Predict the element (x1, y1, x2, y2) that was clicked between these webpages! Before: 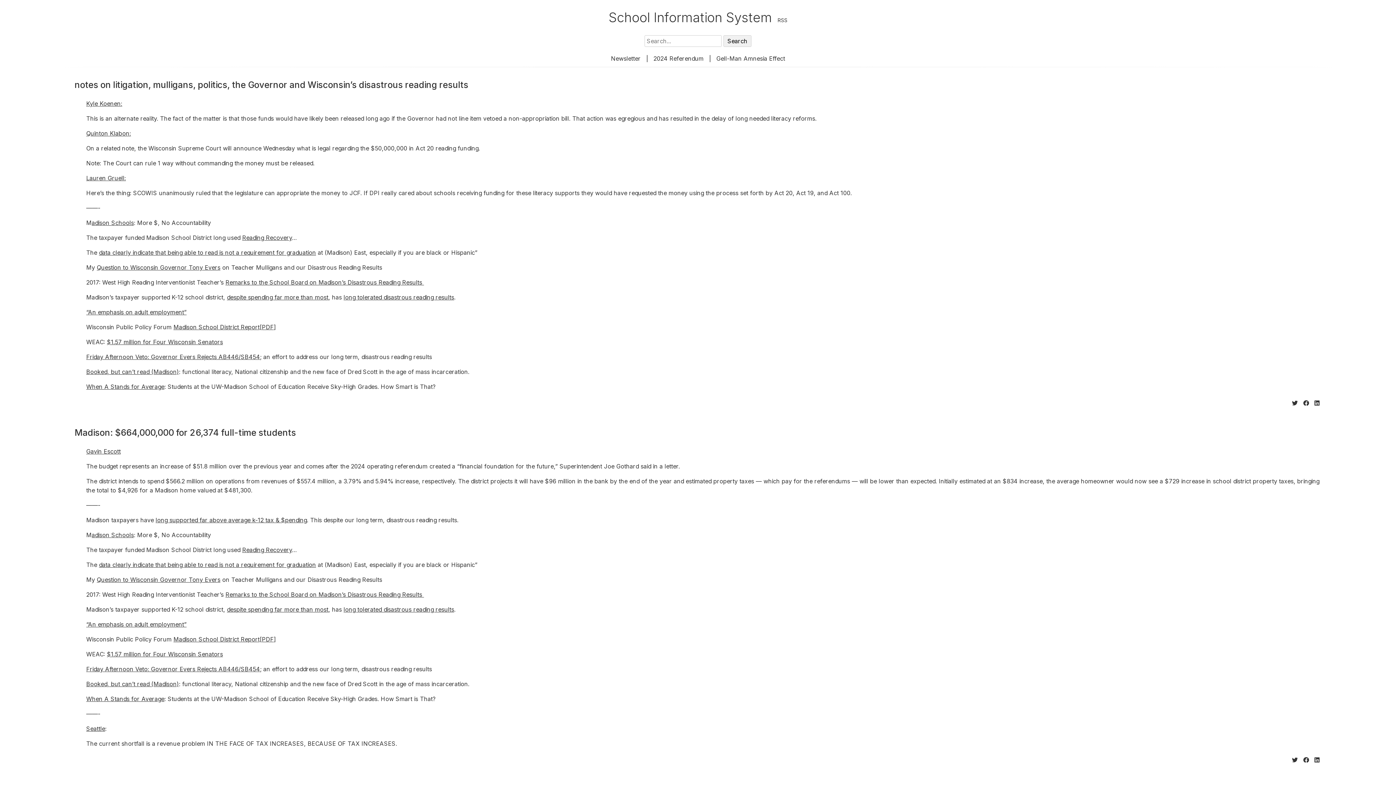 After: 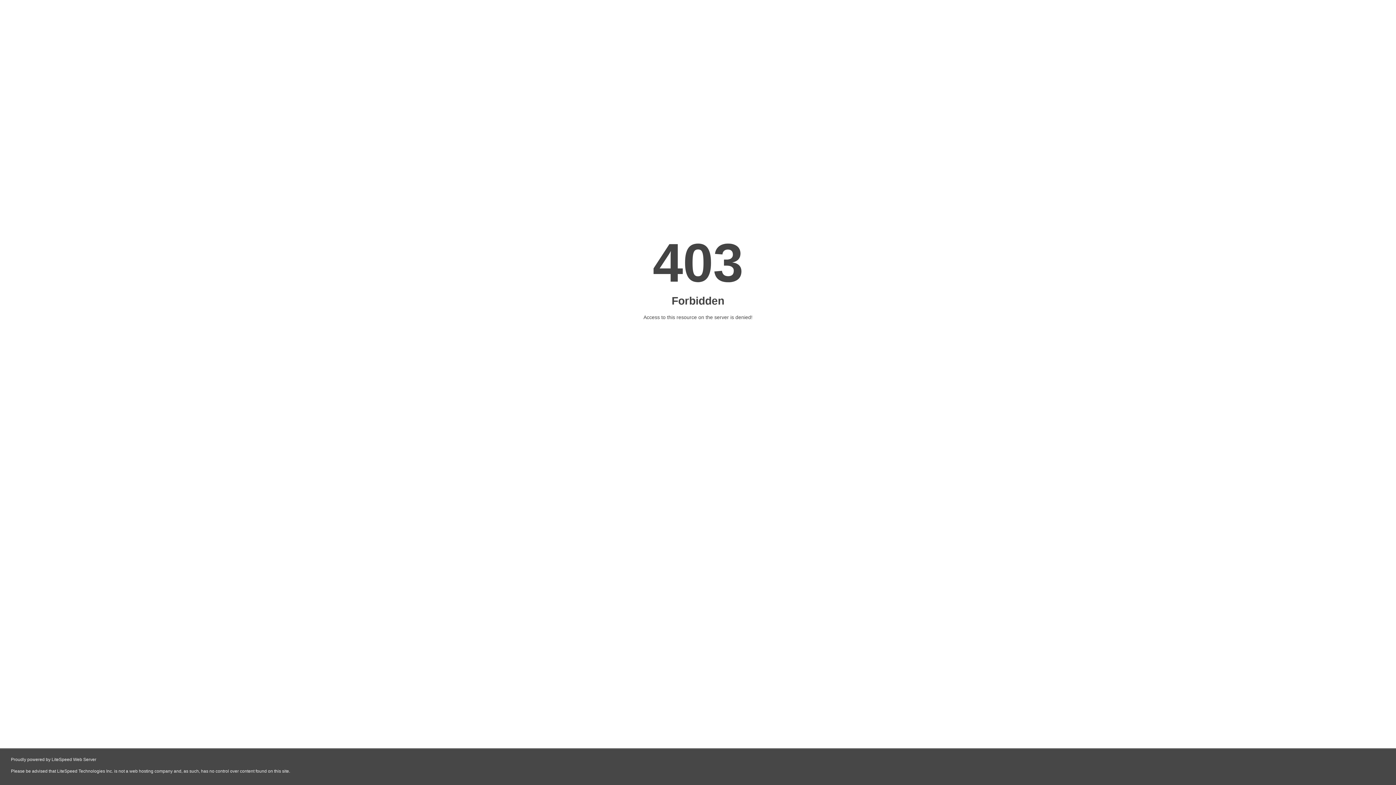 Action: bbox: (173, 636, 259, 643) label: Madison School District Report